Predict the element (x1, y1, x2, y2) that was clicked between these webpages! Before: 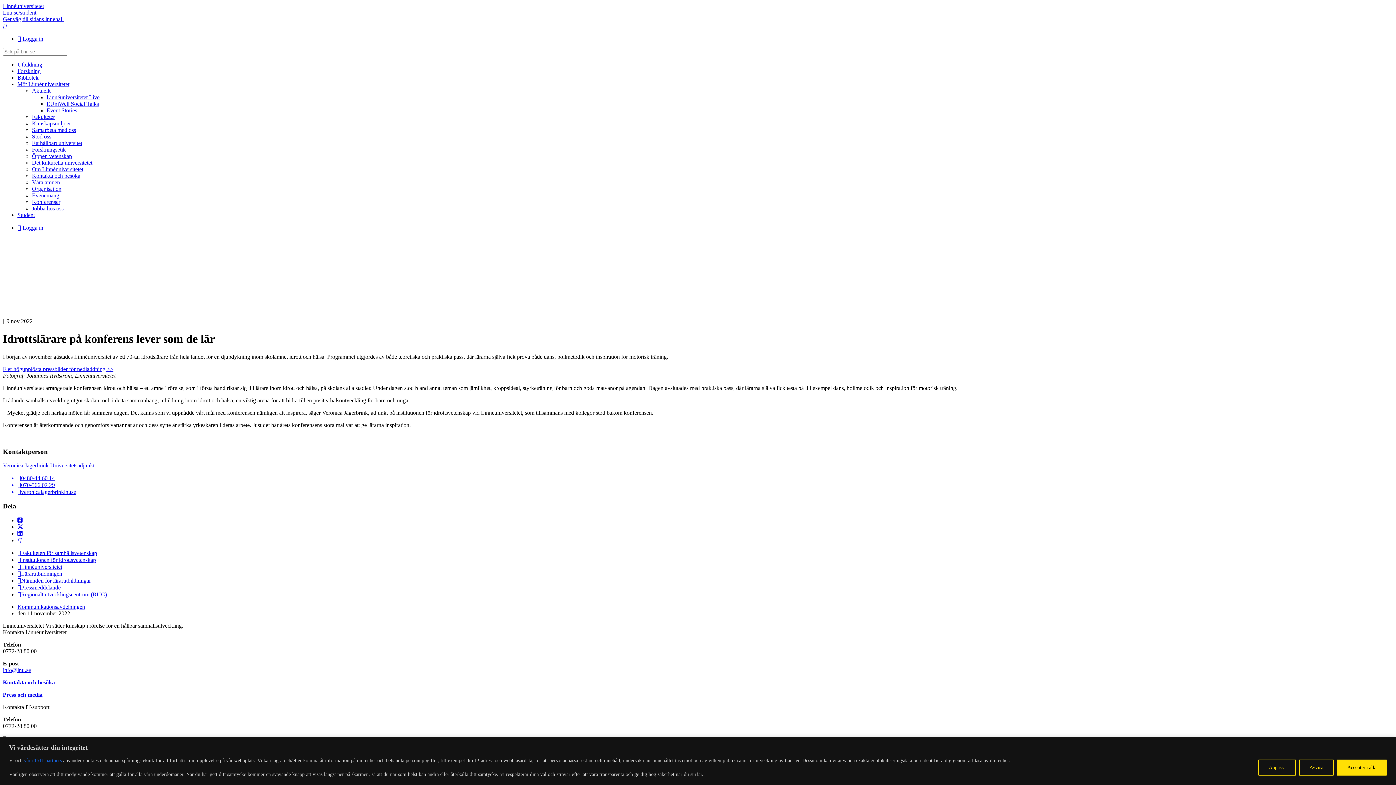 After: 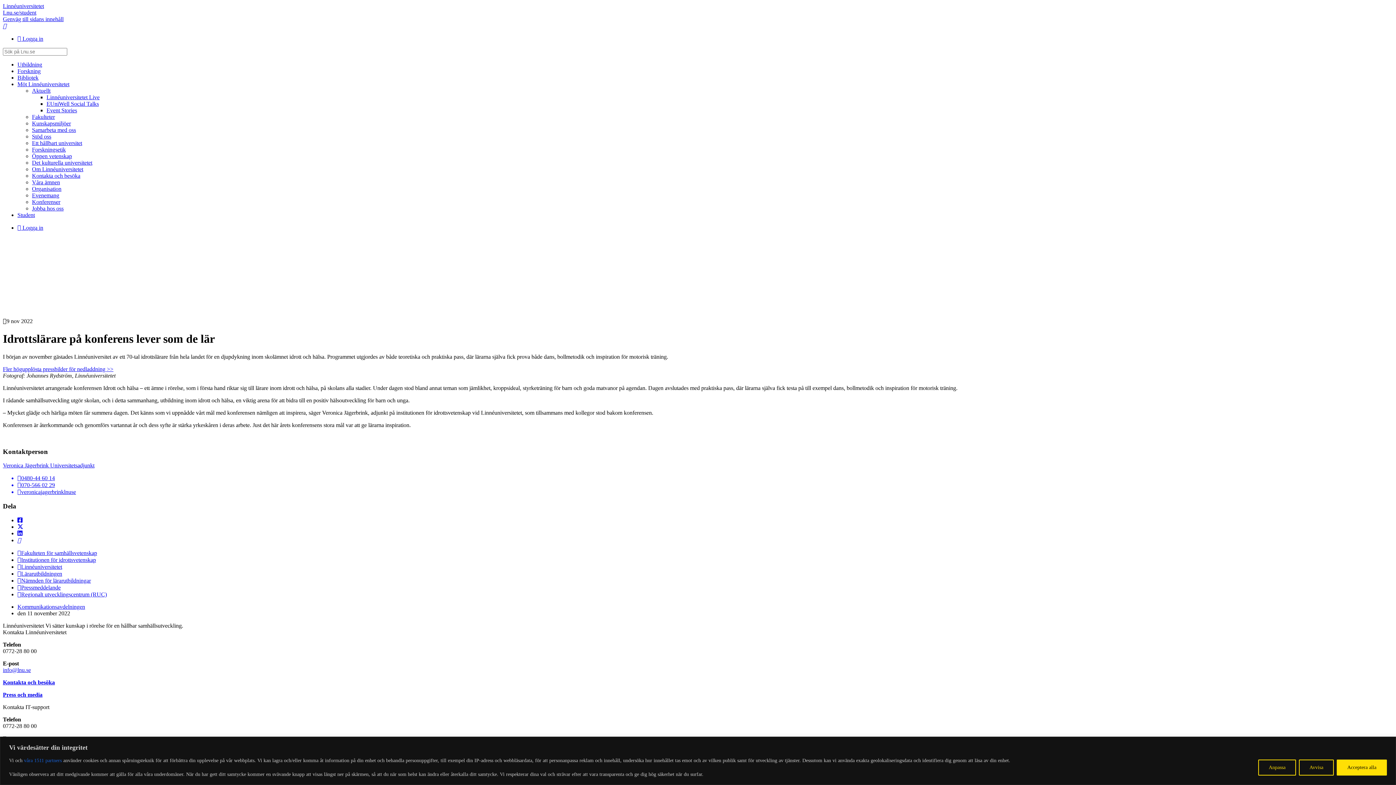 Action: label: Dela på LinkedIn bbox: (17, 530, 22, 536)